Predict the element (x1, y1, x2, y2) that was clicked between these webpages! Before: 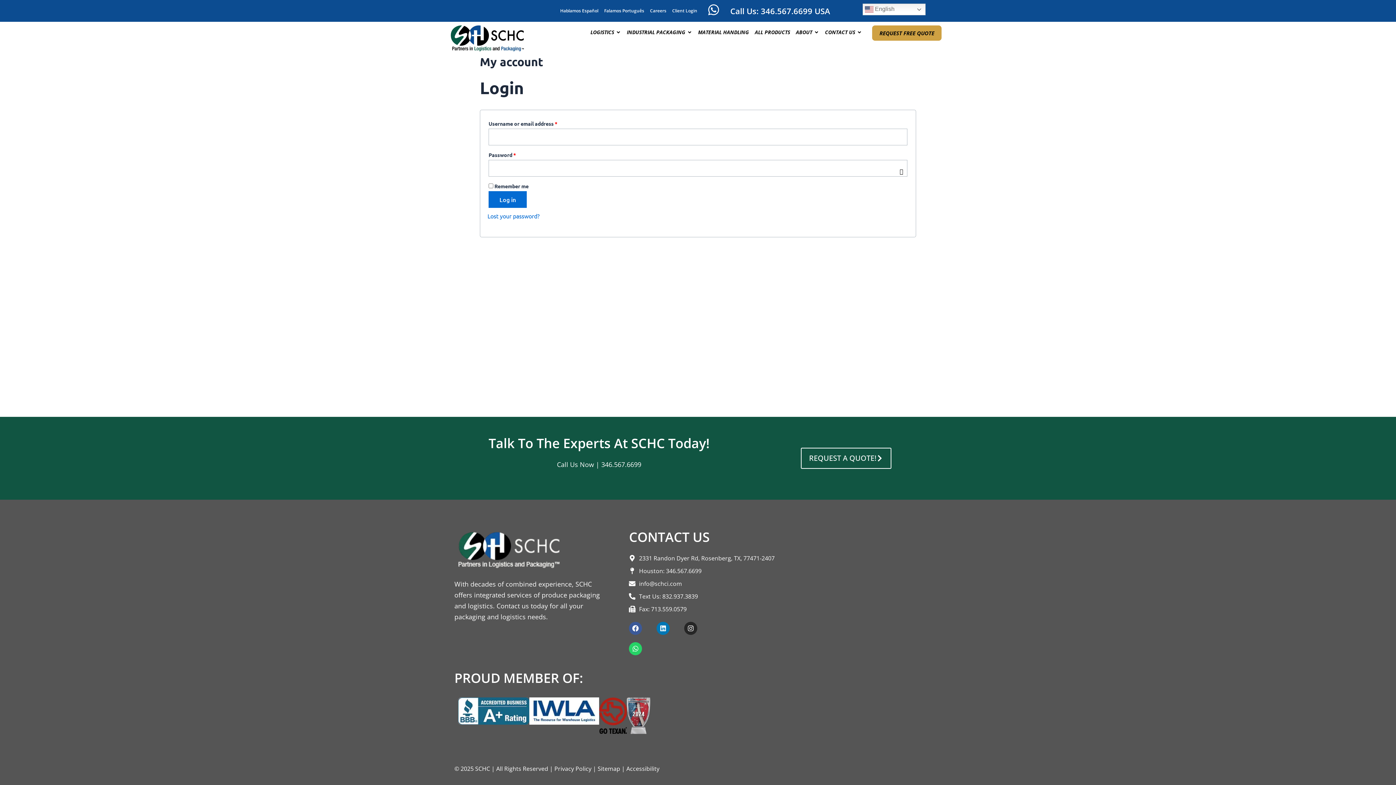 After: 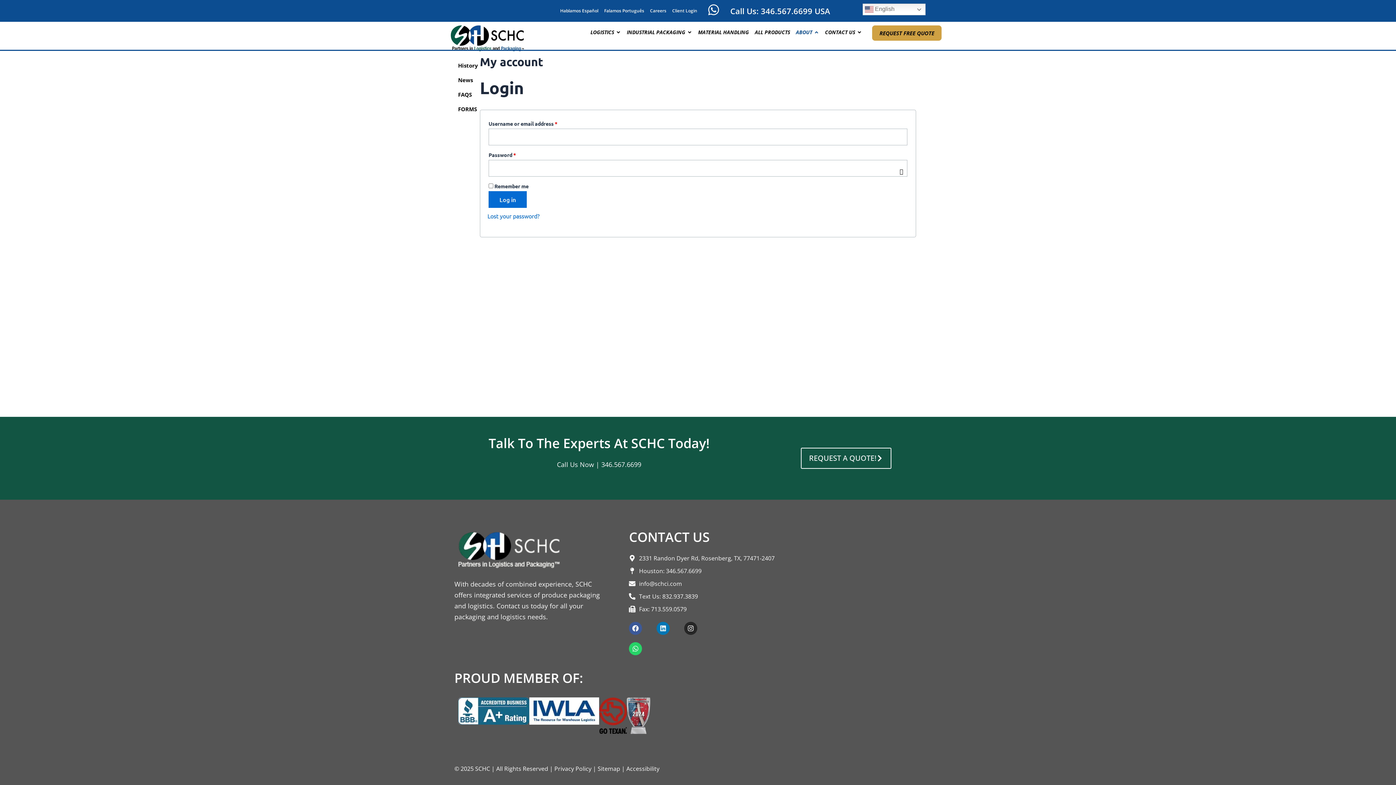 Action: bbox: (814, 28, 819, 36) label: Open About